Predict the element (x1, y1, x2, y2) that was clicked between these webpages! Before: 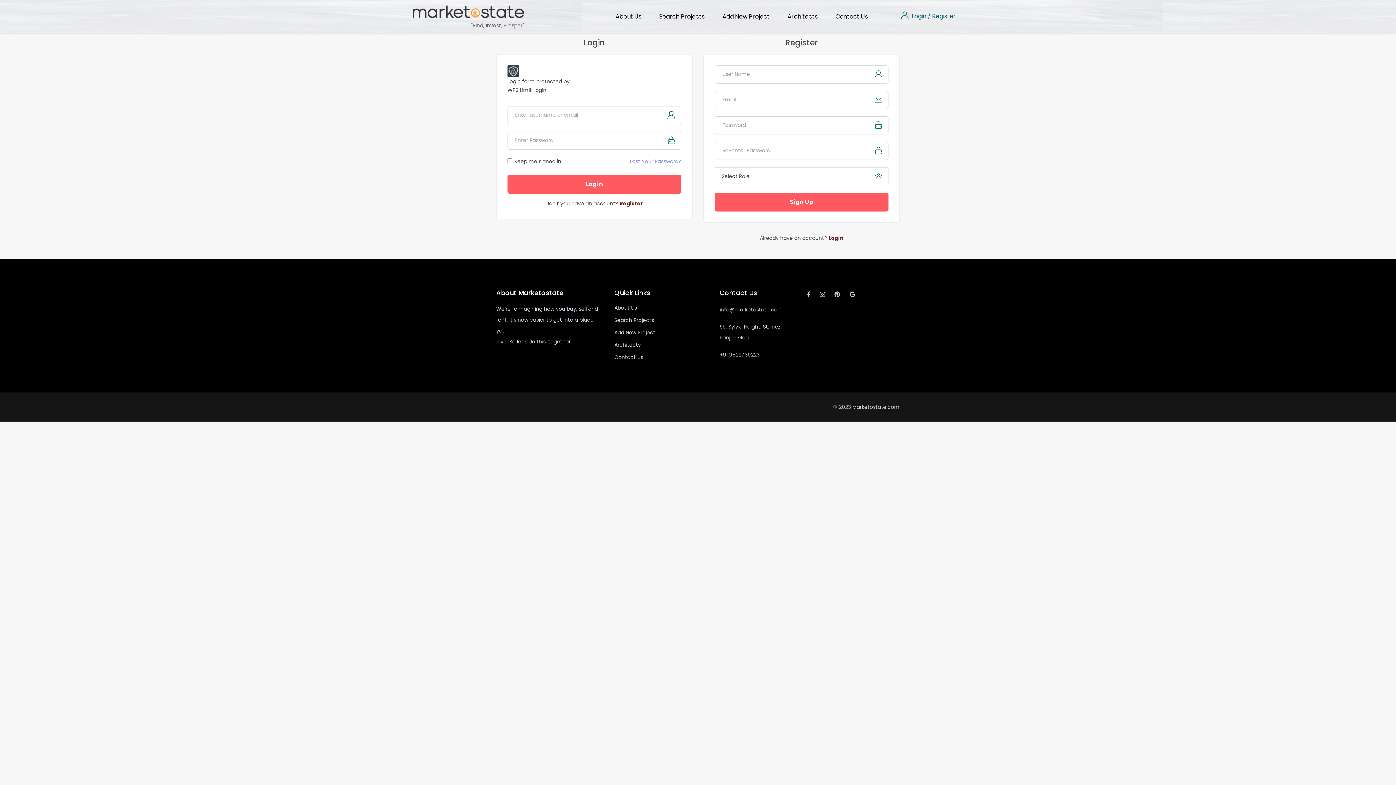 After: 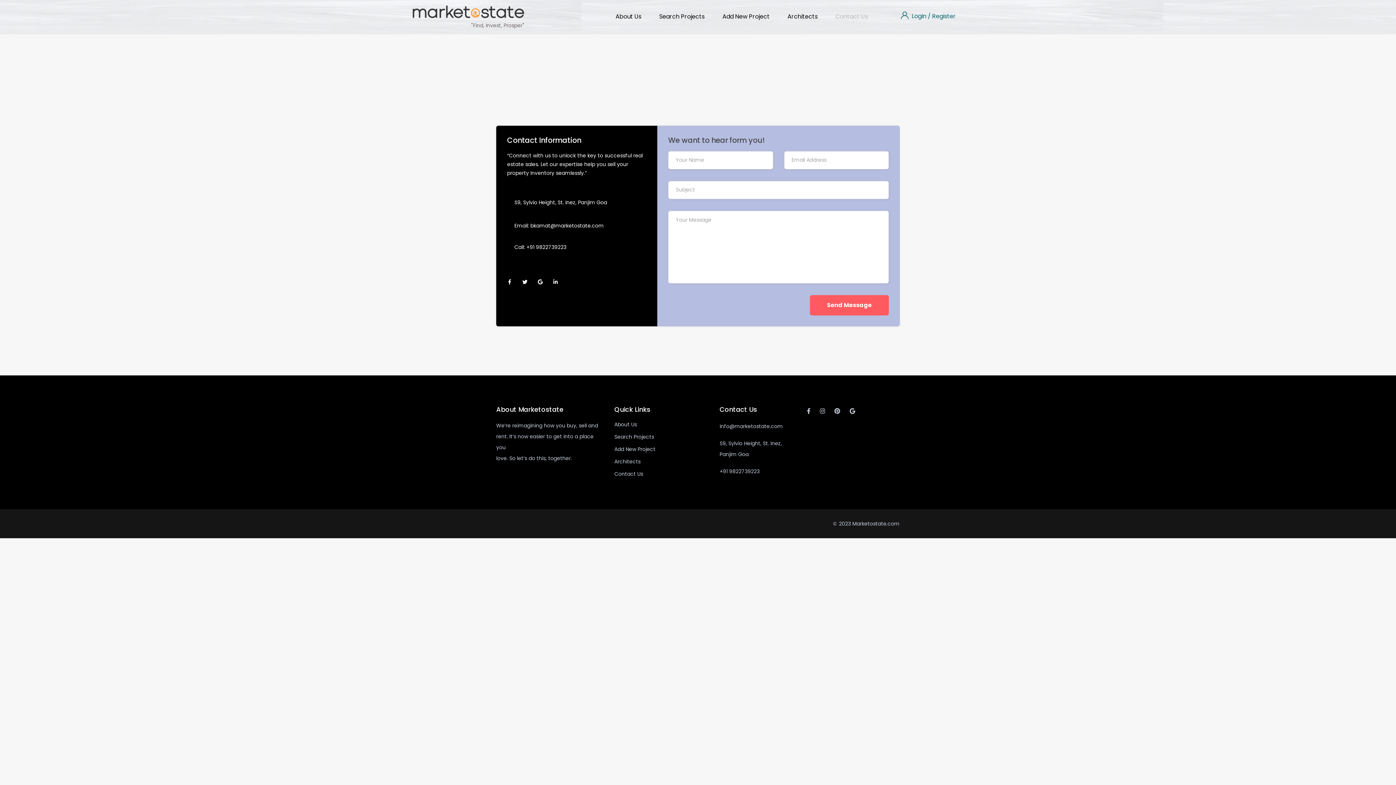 Action: bbox: (835, 0, 868, 33) label: Contact Us